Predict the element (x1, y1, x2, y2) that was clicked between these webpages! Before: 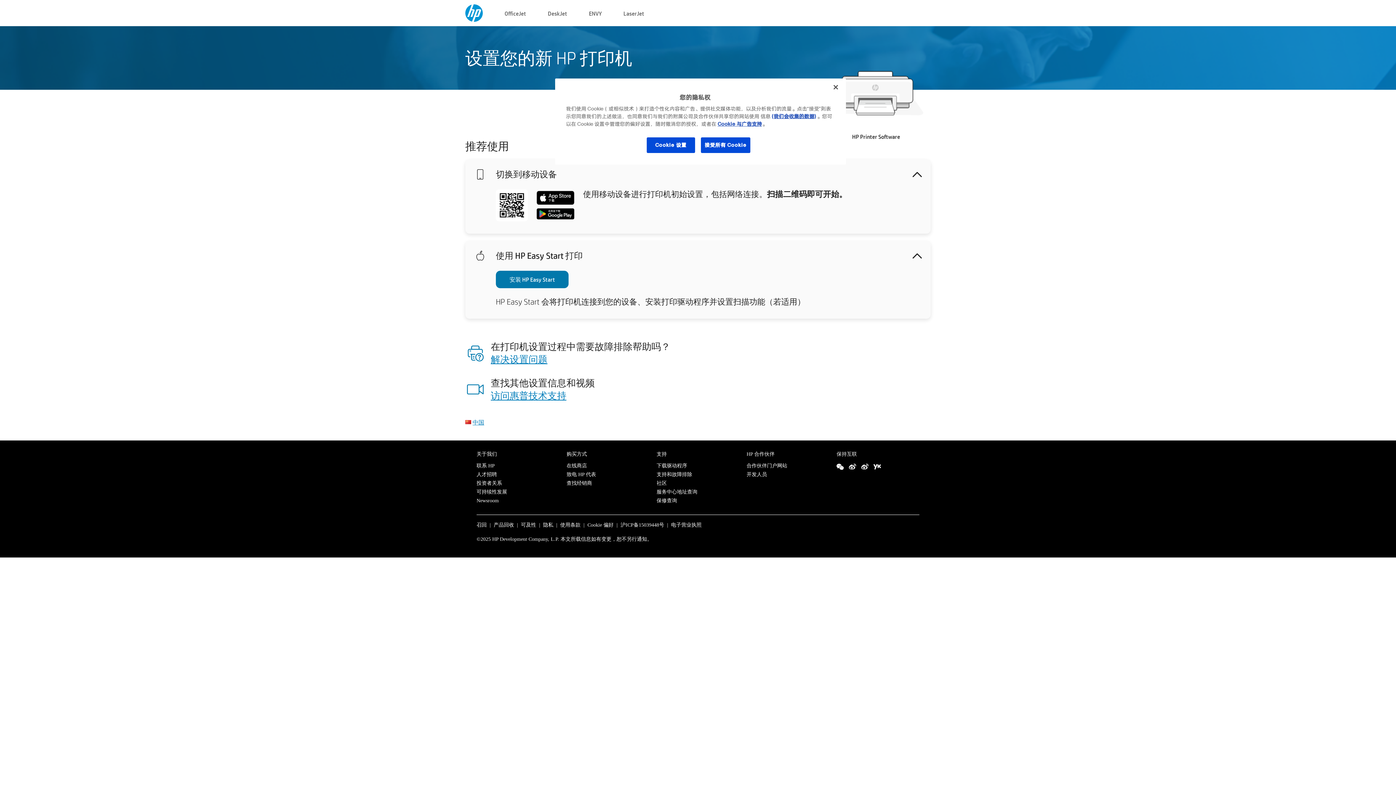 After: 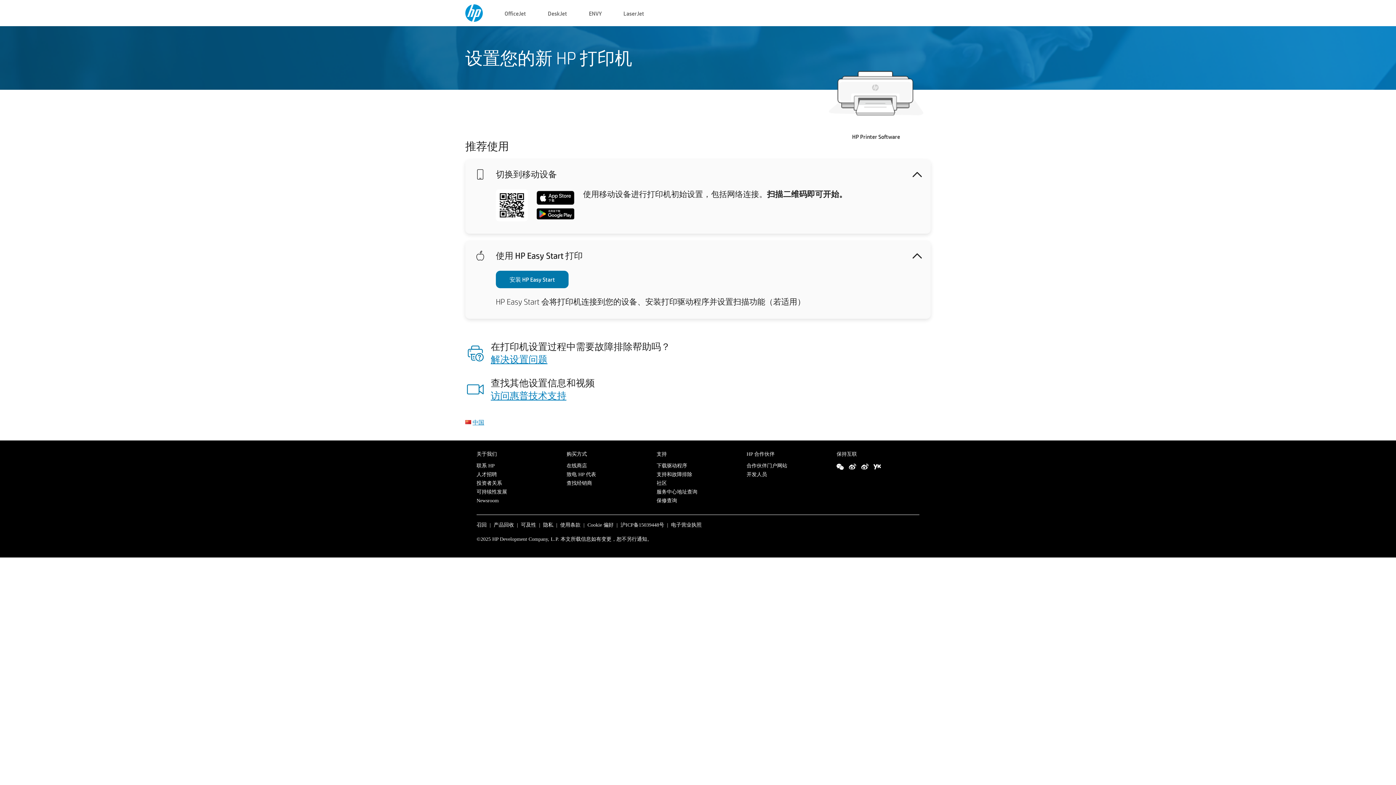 Action: bbox: (490, 389, 566, 401) label: 访问惠普技术支持